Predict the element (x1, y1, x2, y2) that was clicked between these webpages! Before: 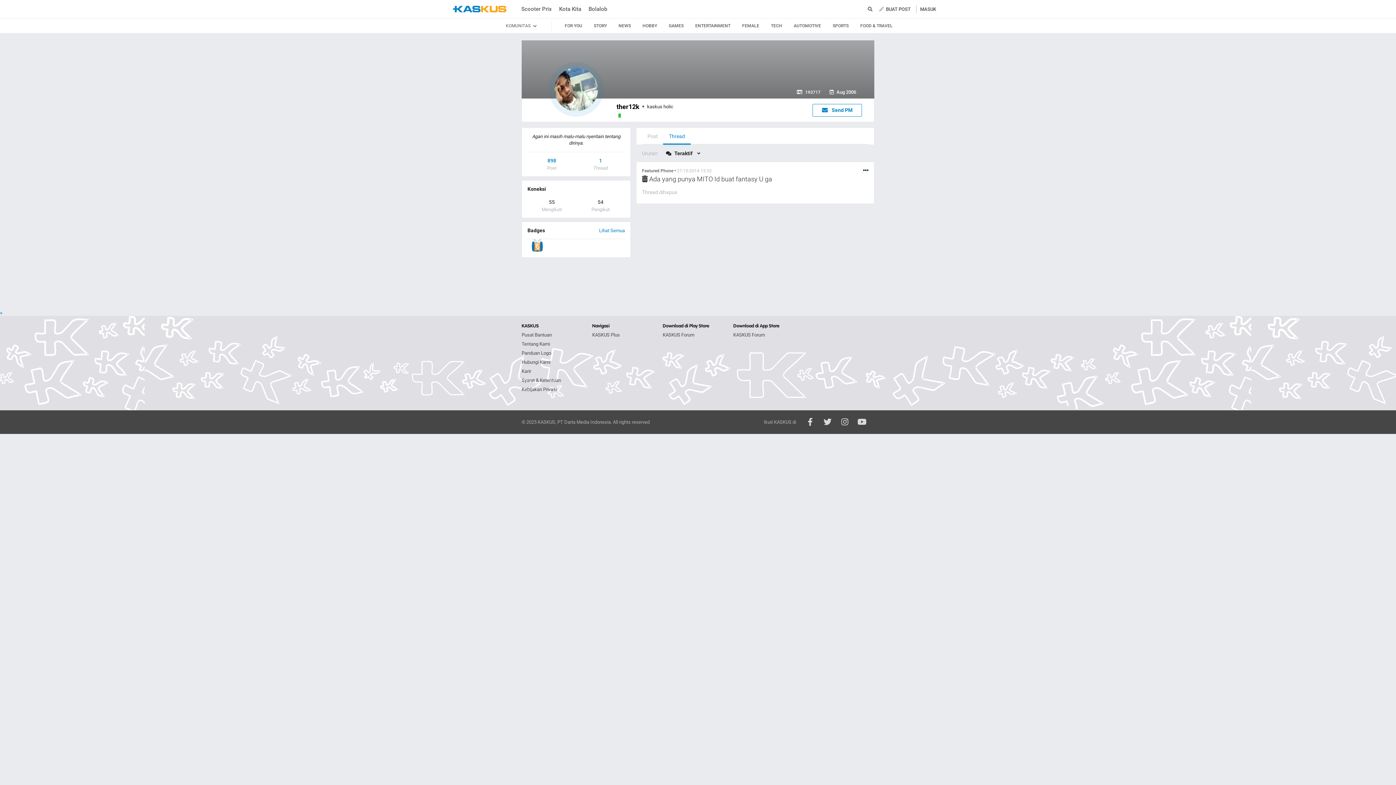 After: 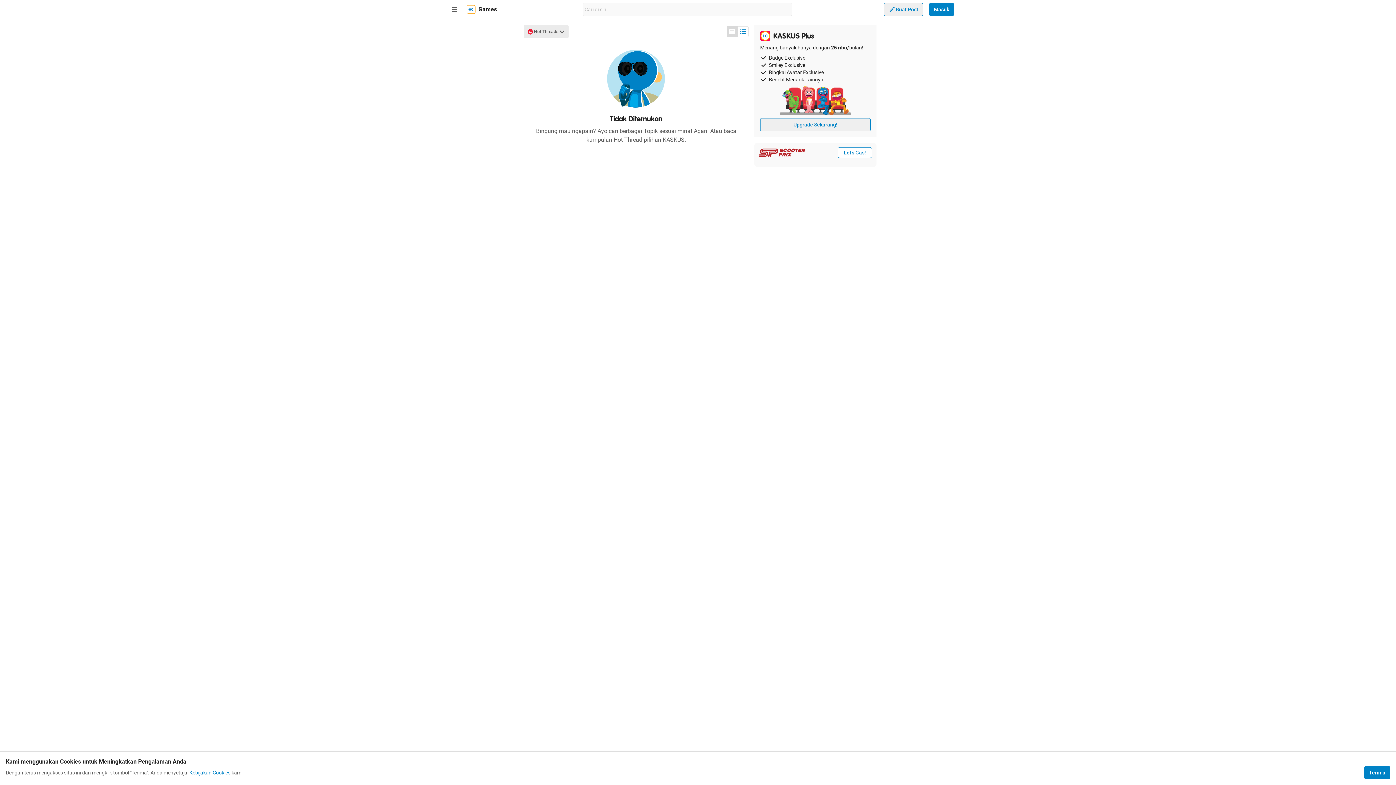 Action: bbox: (667, 18, 685, 33) label: GAMES